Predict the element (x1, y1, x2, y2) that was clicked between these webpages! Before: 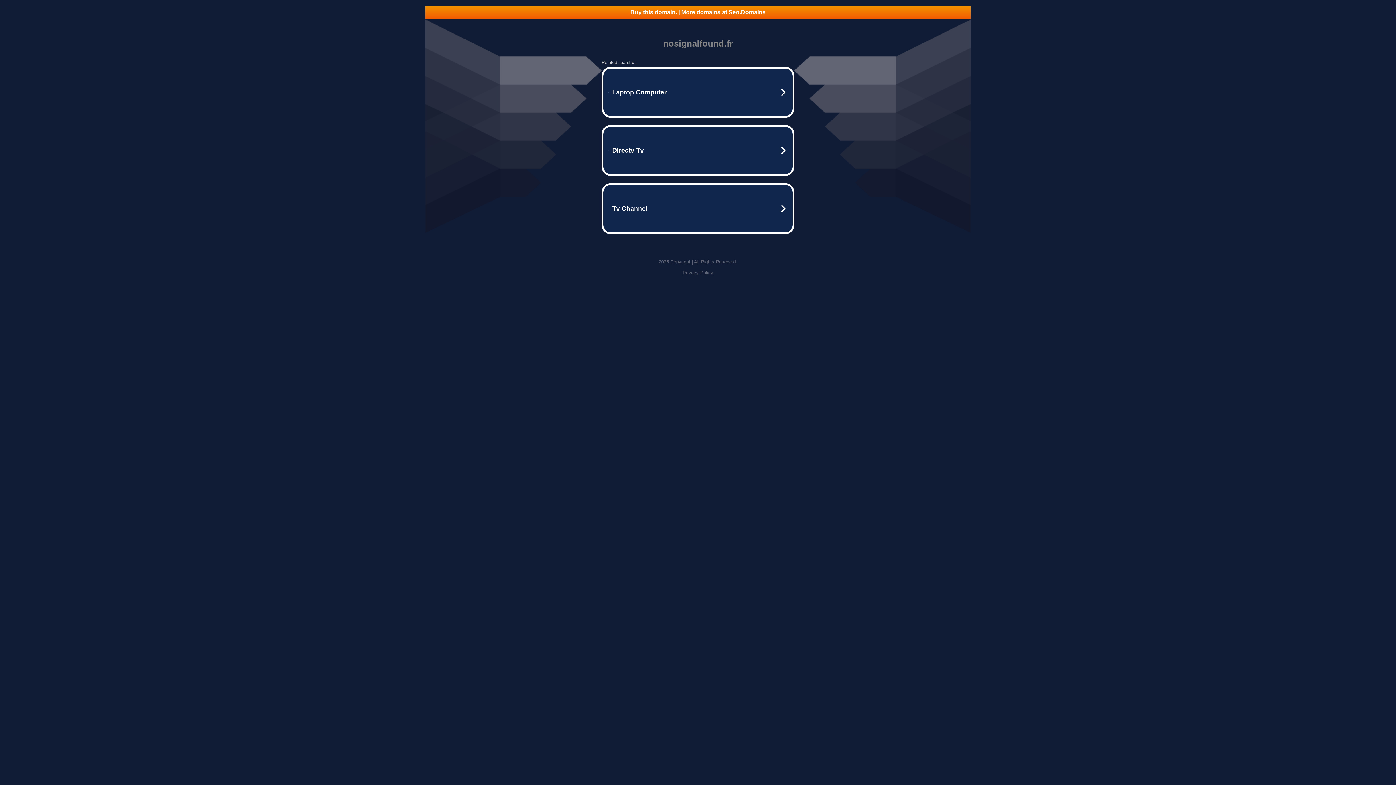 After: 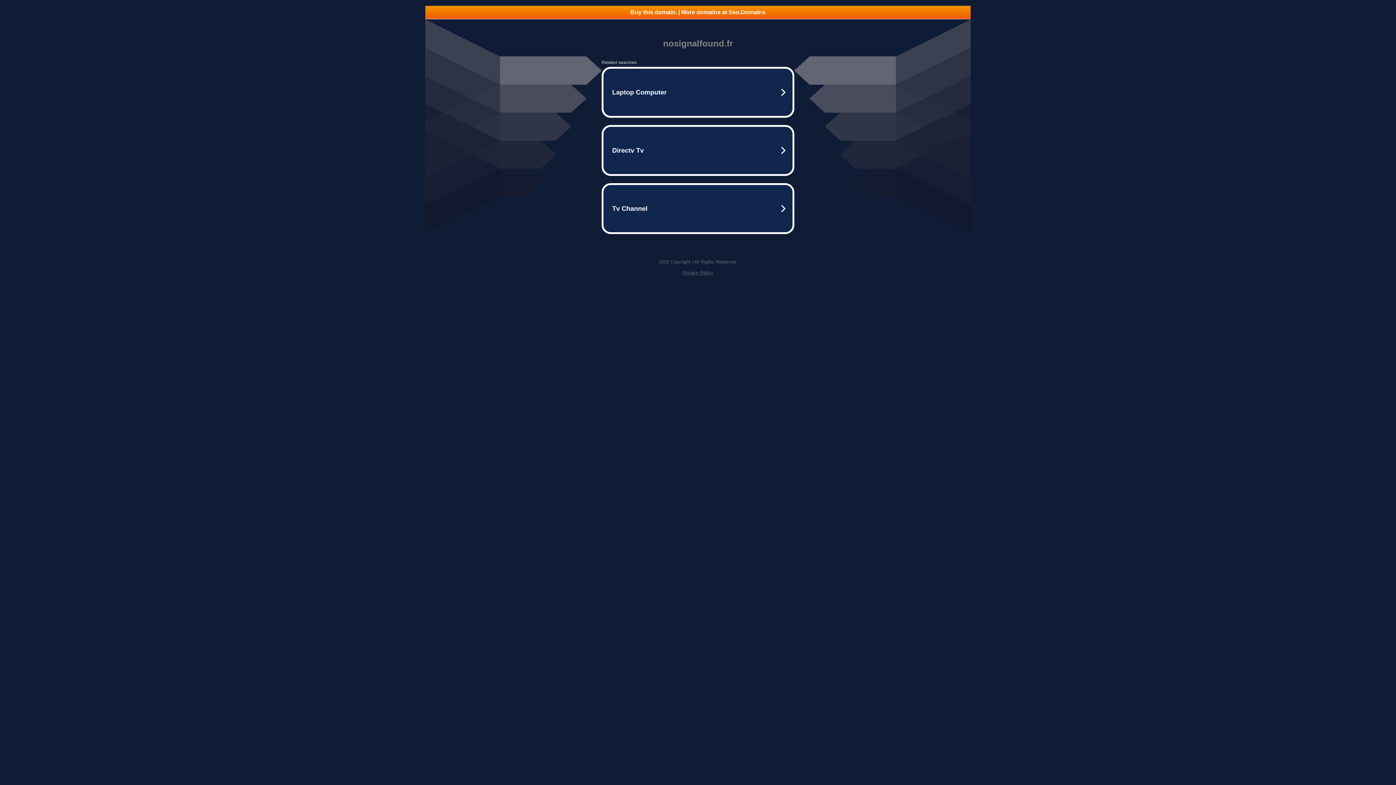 Action: bbox: (682, 270, 713, 275) label: Privacy Policy